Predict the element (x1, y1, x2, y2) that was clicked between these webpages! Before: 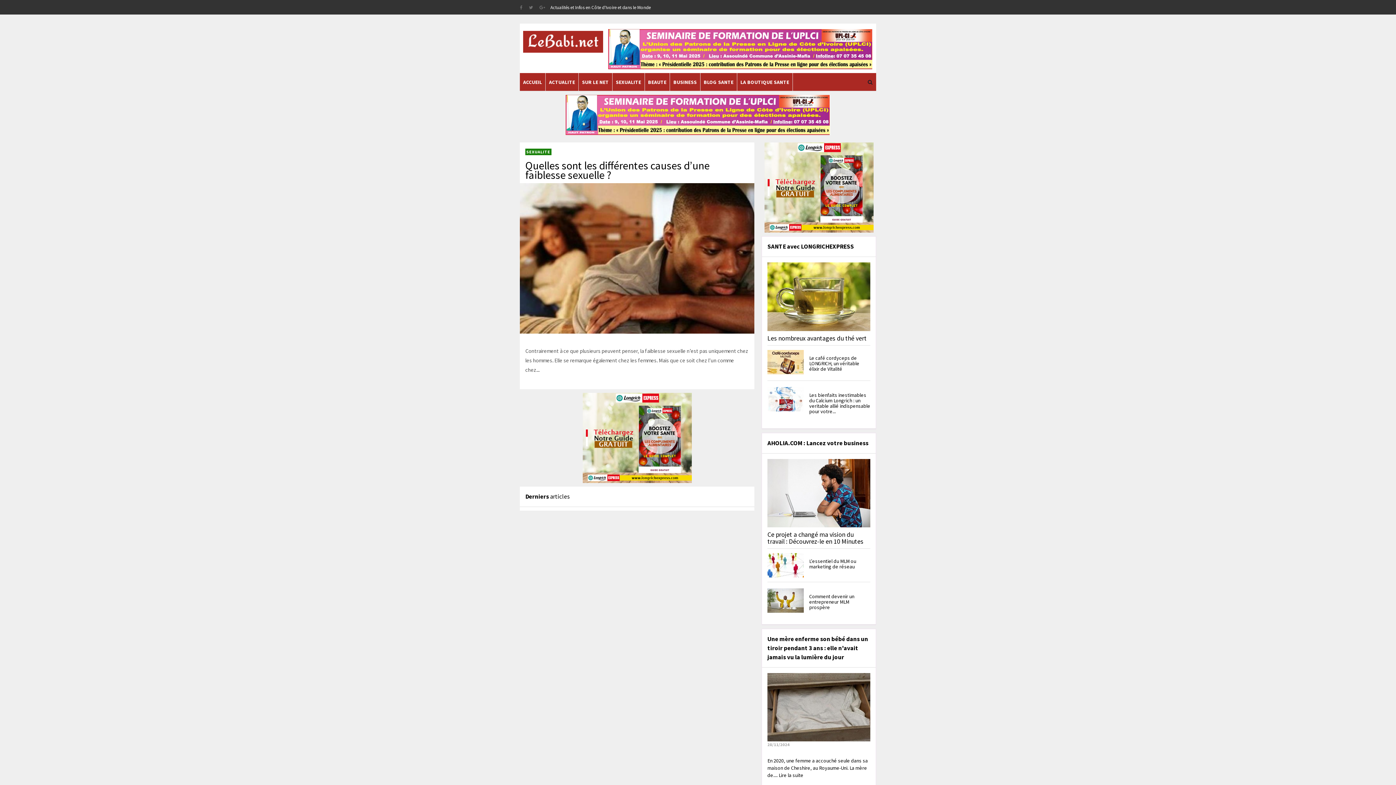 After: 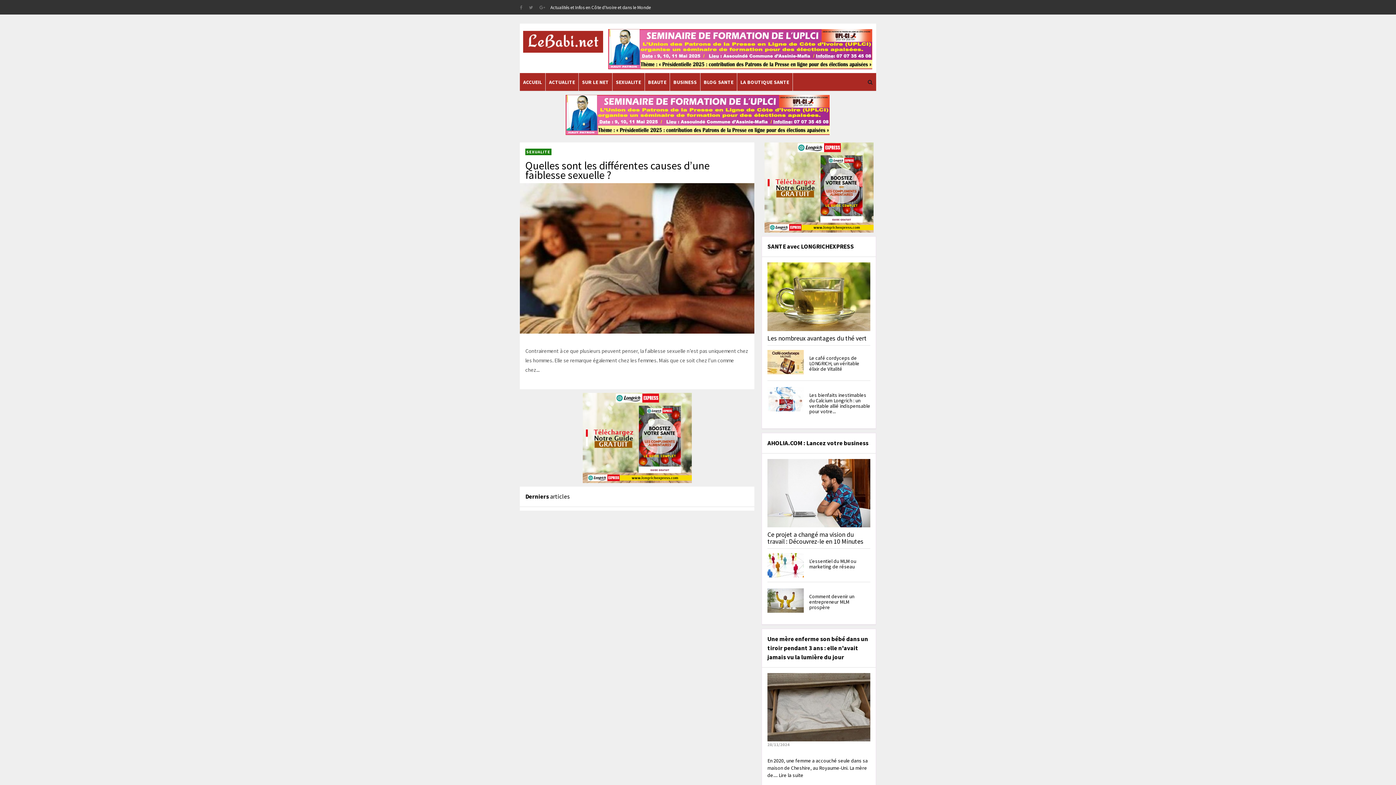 Action: bbox: (767, 262, 870, 331)